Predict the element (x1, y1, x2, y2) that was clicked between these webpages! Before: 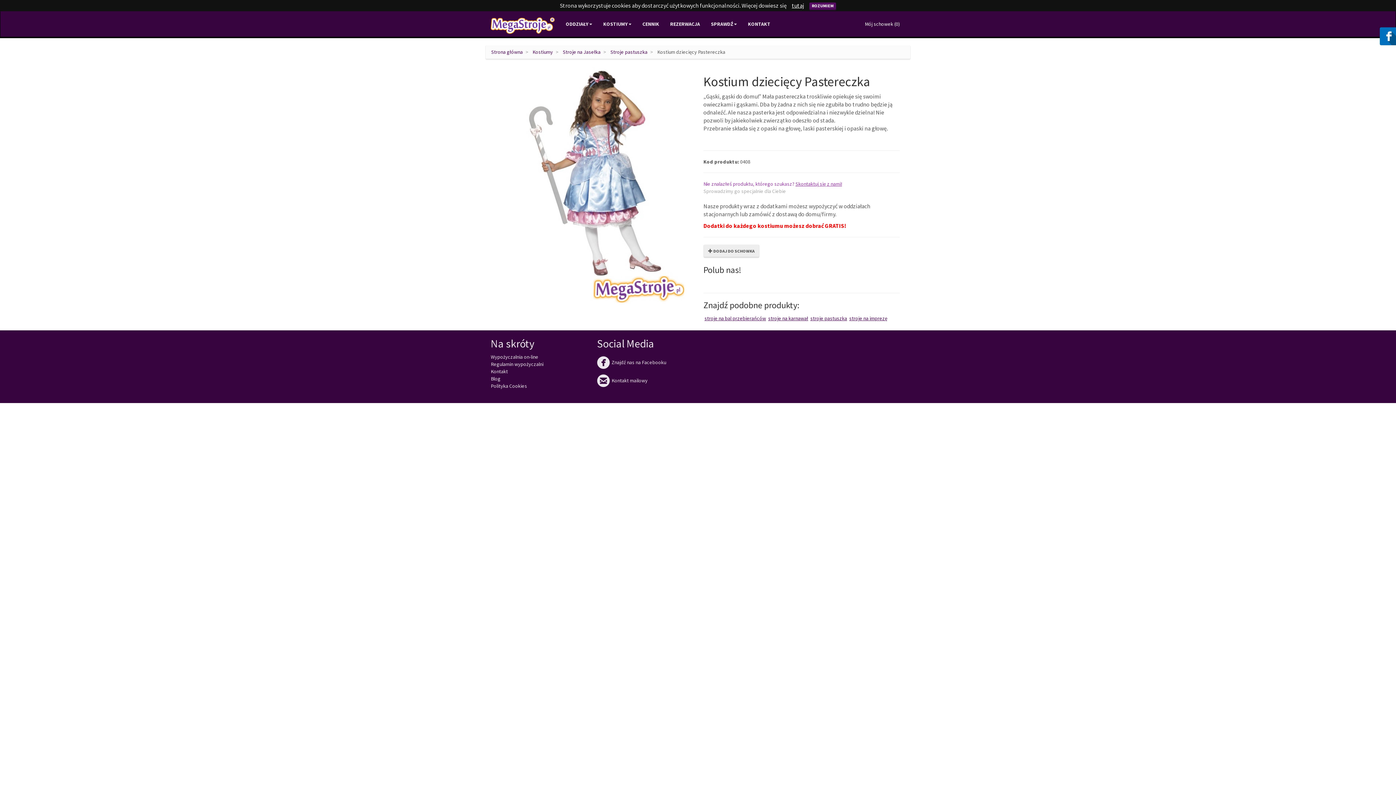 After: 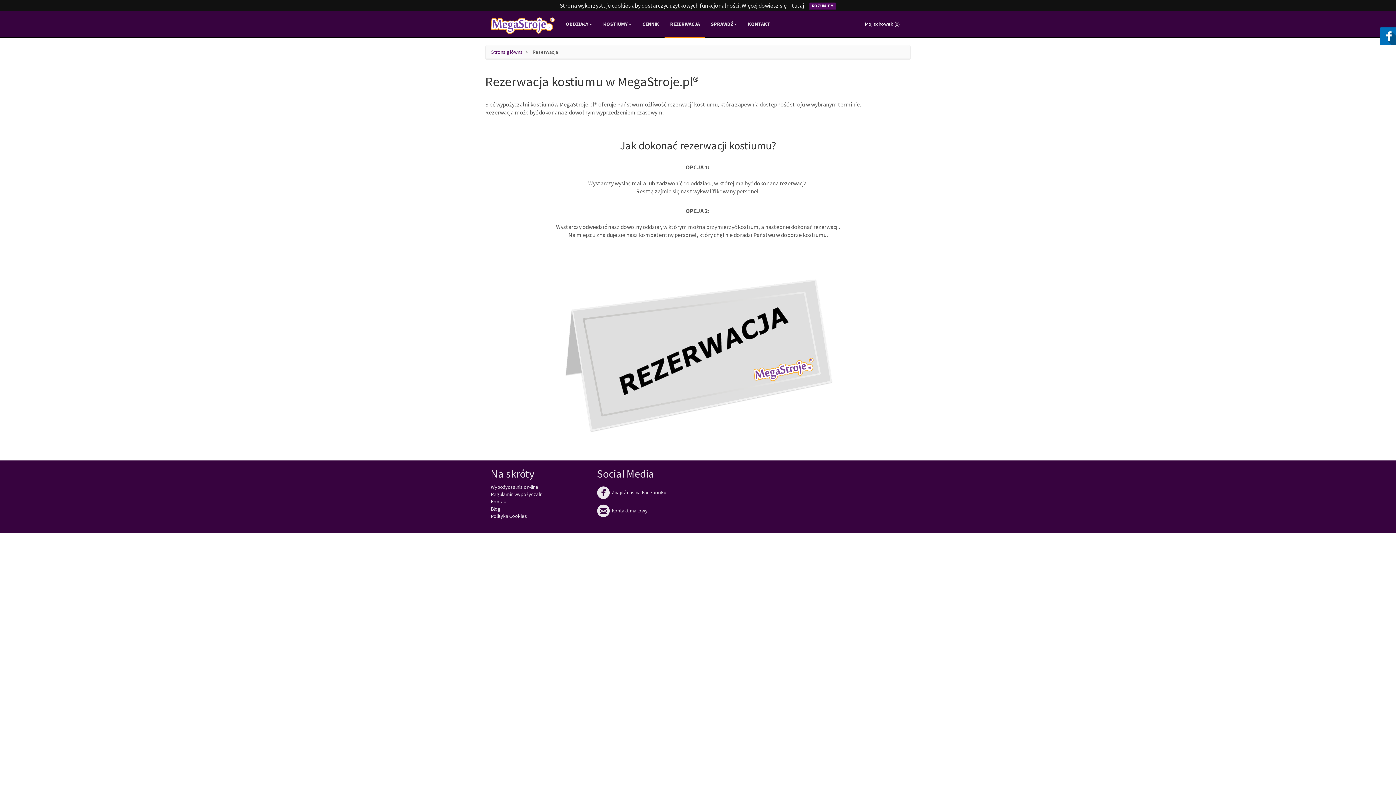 Action: bbox: (664, 11, 705, 36) label: REZERWACJA